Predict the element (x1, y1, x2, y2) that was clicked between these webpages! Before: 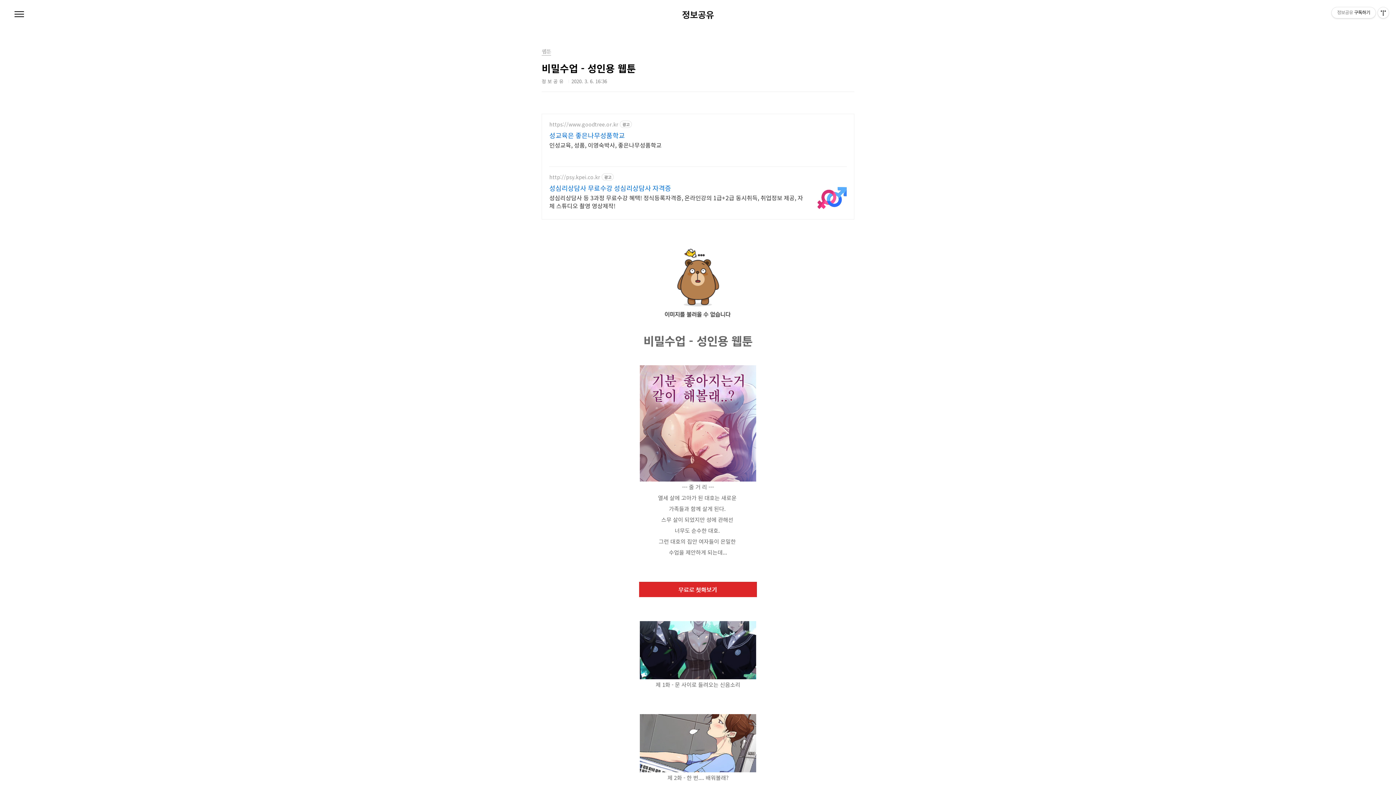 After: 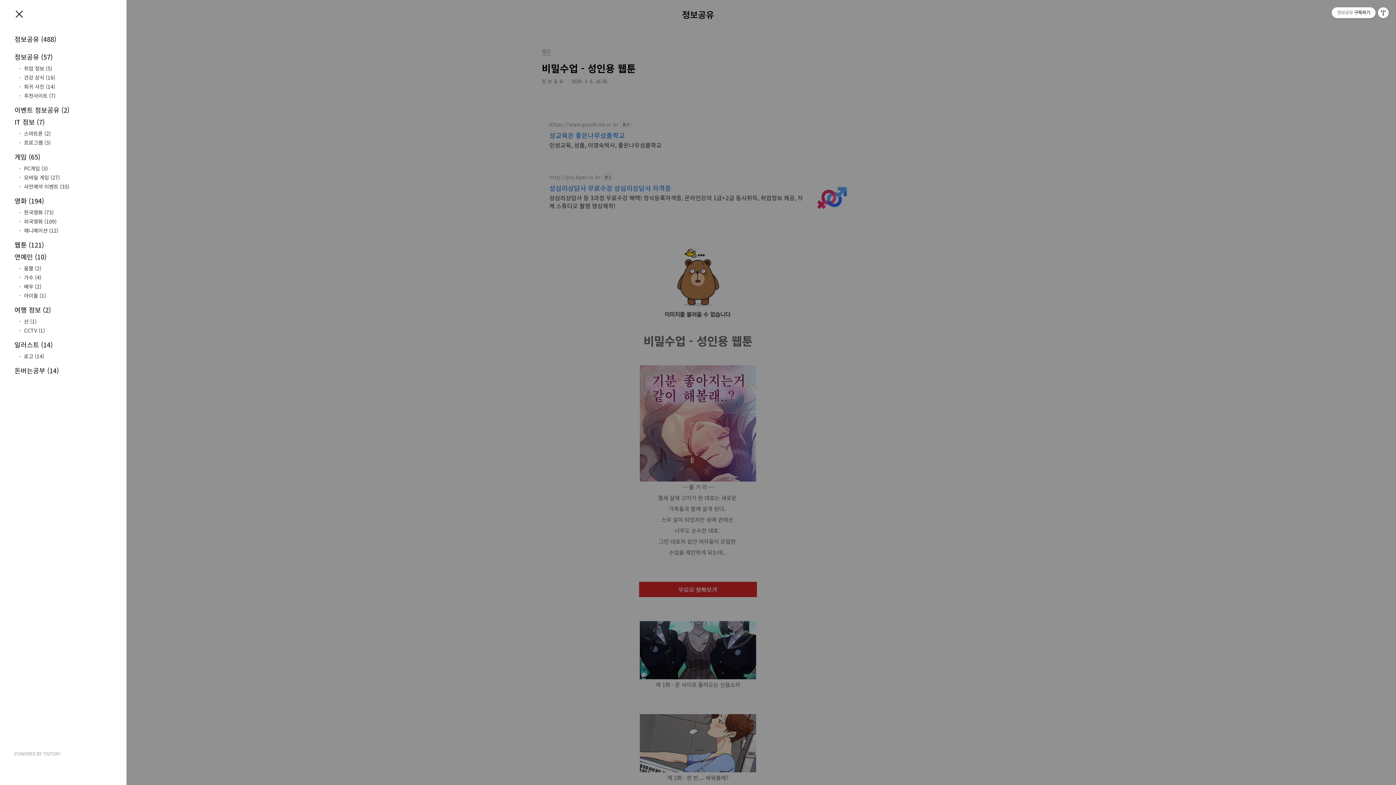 Action: label: 메뉴 bbox: (12, 7, 26, 21)